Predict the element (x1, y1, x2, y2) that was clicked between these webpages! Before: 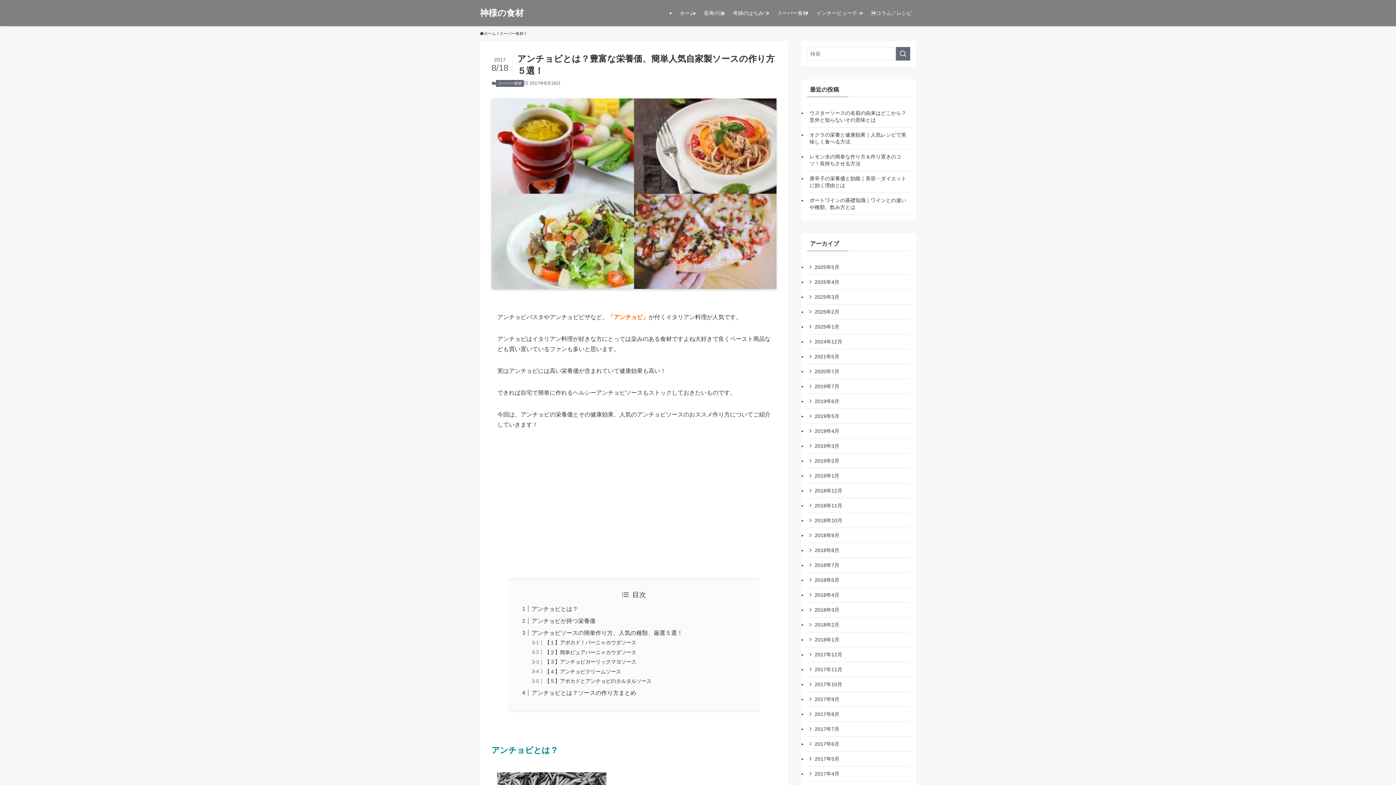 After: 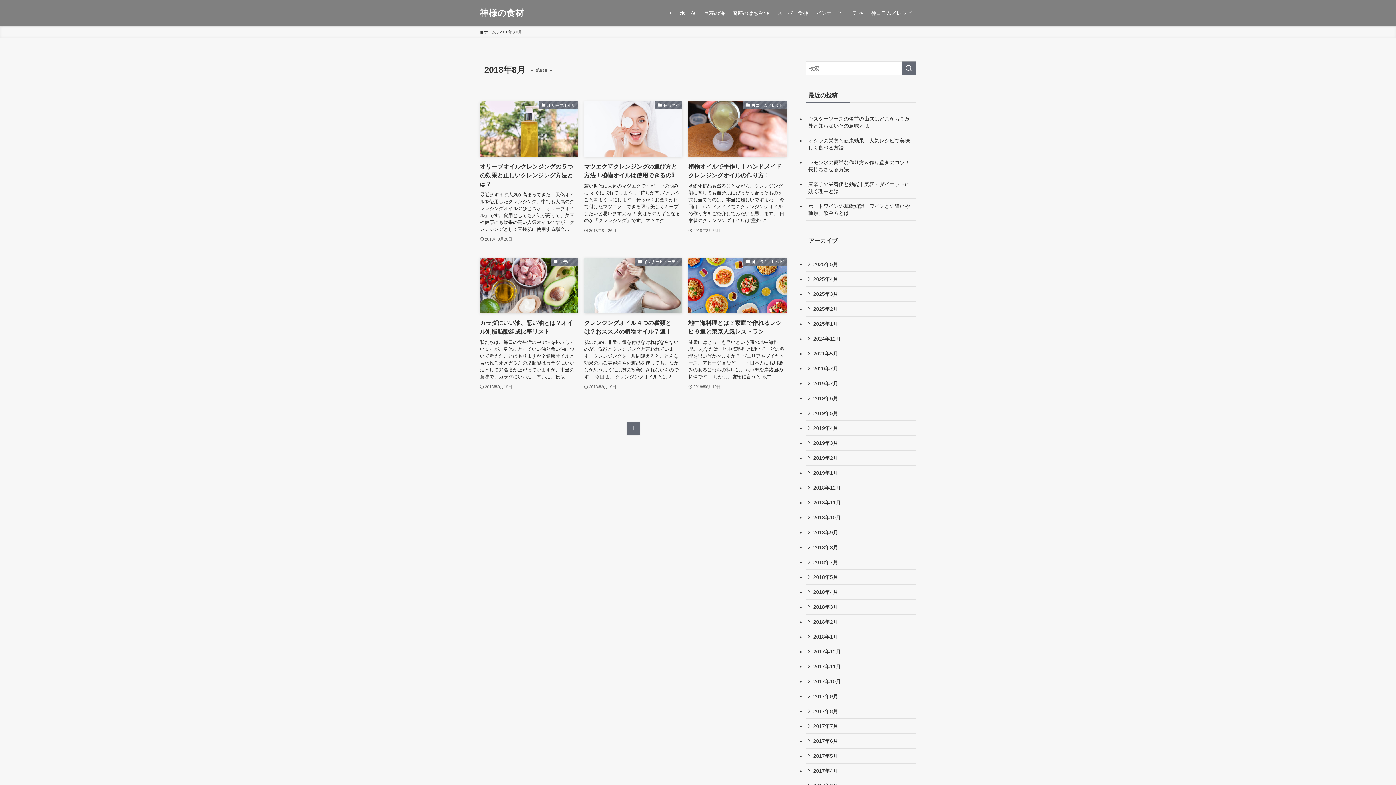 Action: label: 2018年8月 bbox: (807, 543, 910, 558)